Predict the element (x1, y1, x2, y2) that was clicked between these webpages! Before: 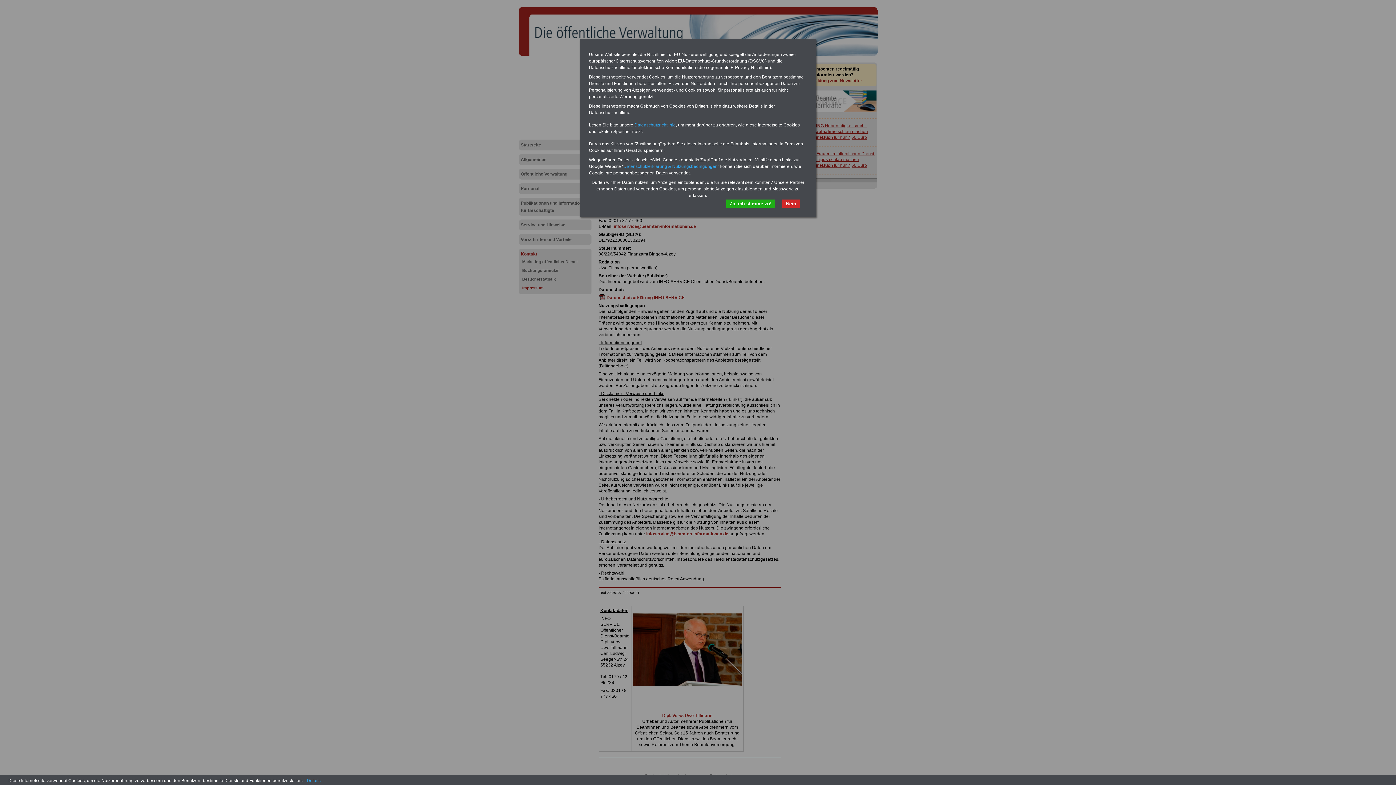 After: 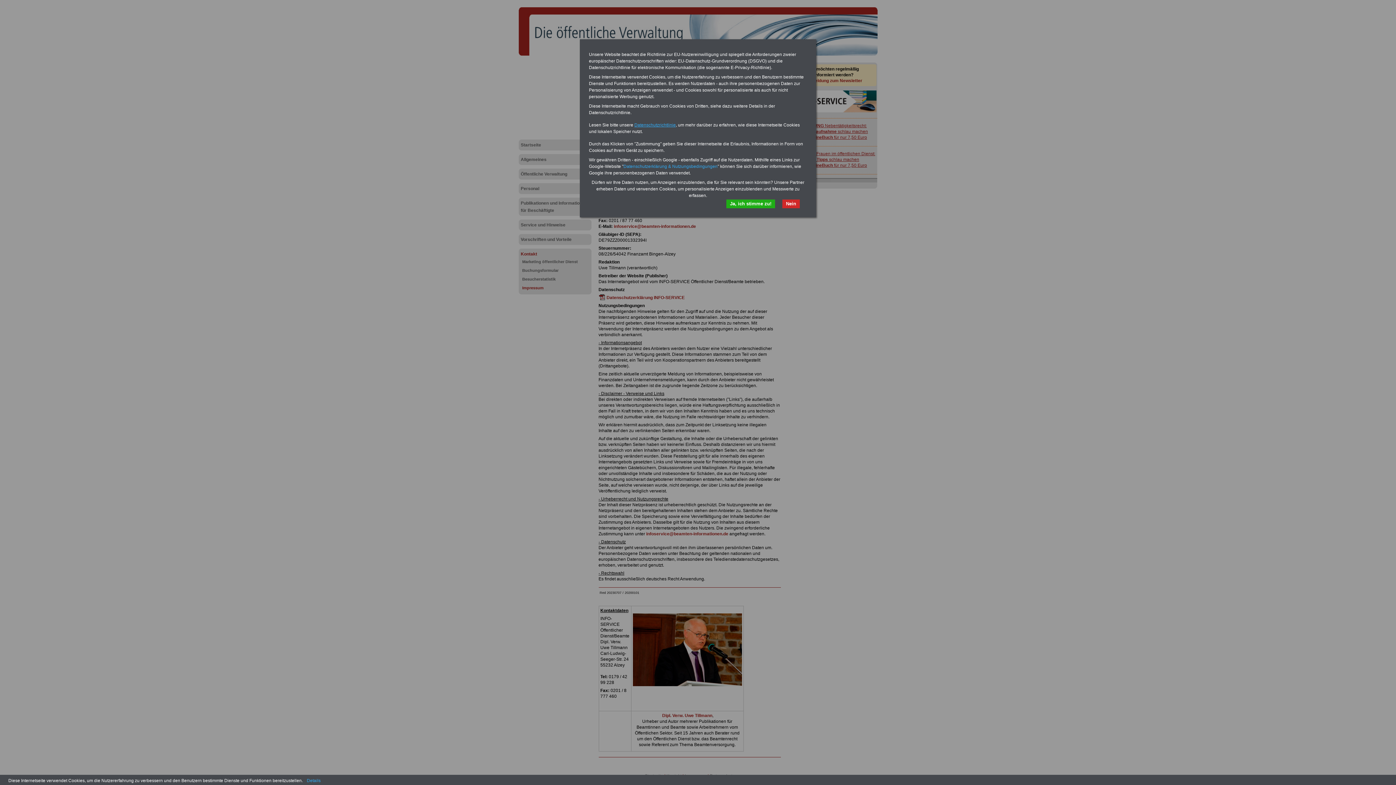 Action: bbox: (634, 122, 676, 127) label: Datenschutzrichtlinie